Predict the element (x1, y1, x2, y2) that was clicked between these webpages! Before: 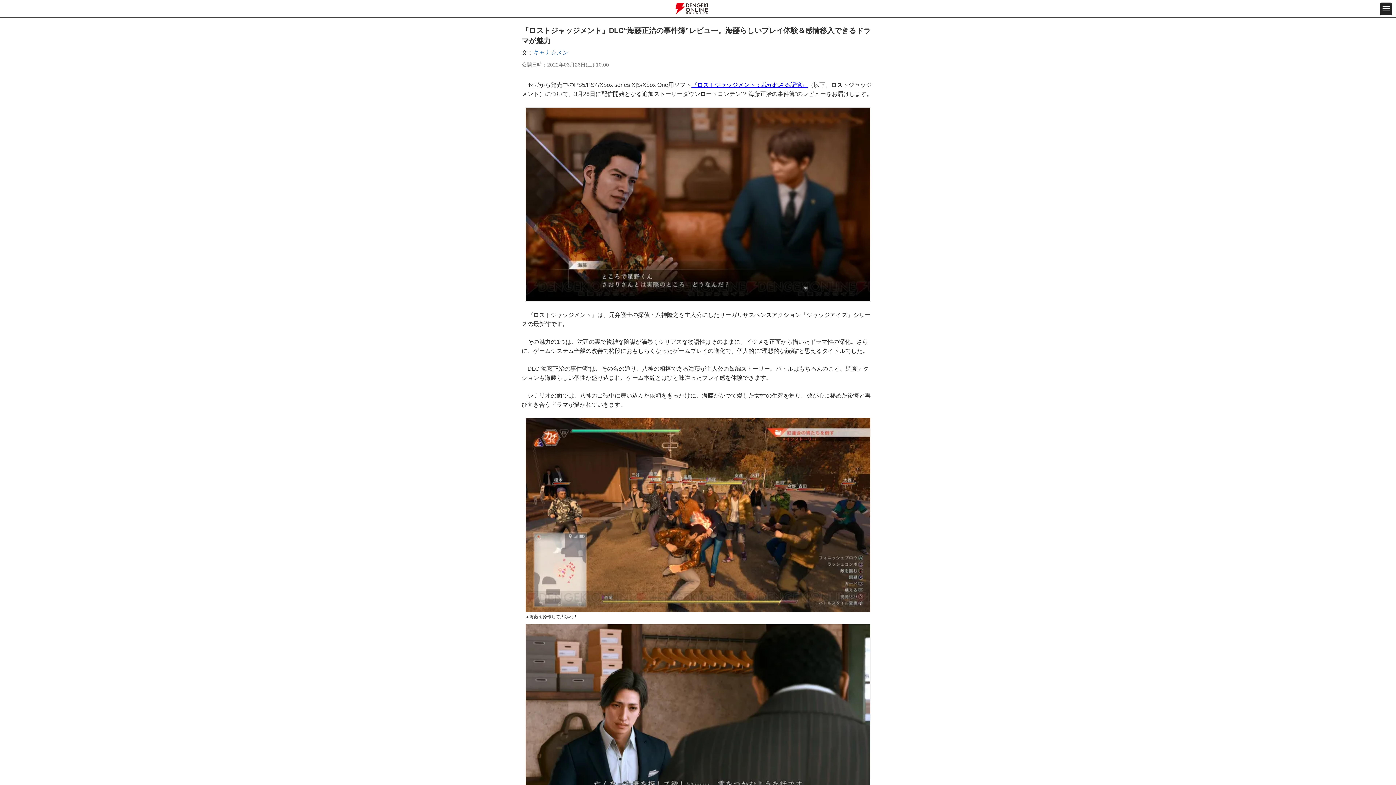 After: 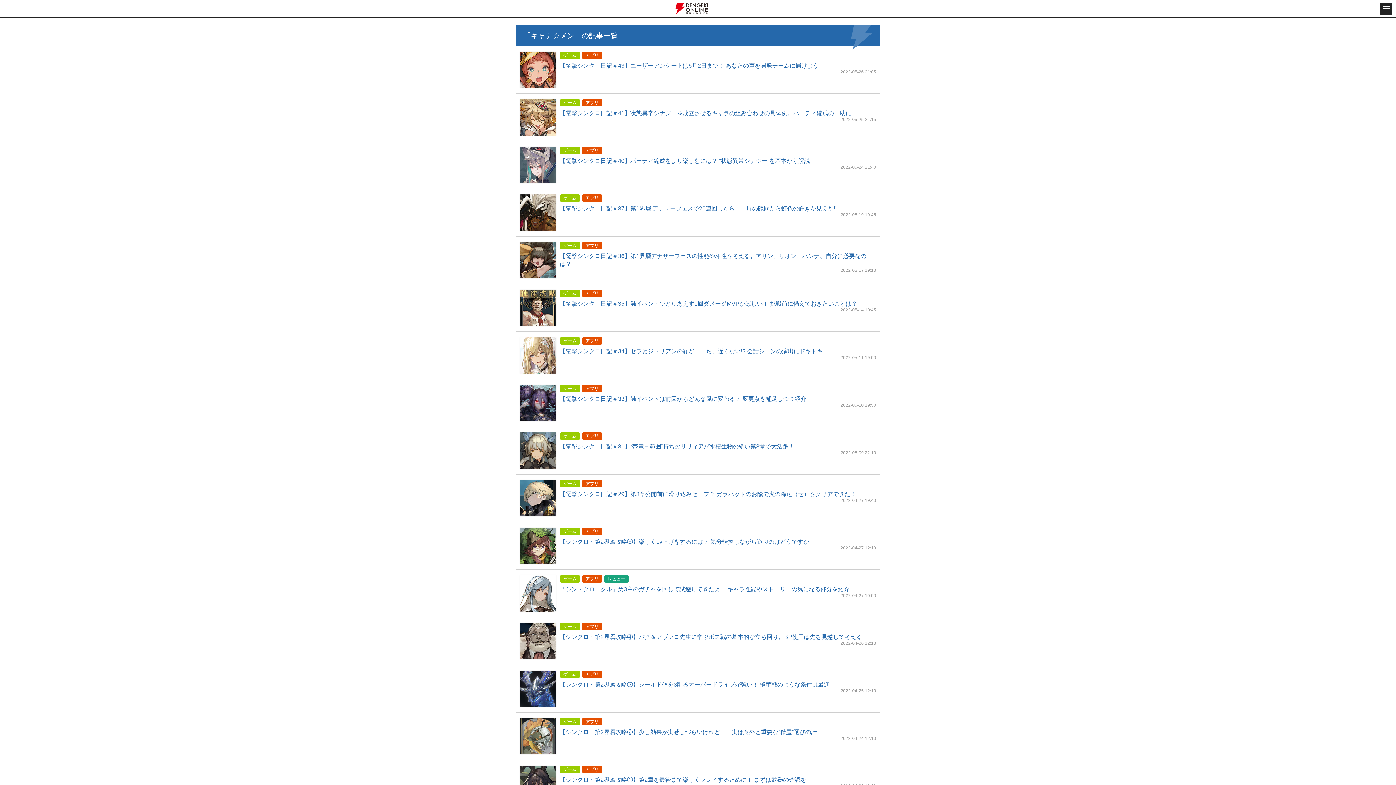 Action: label: キャナ☆メン bbox: (533, 49, 568, 55)